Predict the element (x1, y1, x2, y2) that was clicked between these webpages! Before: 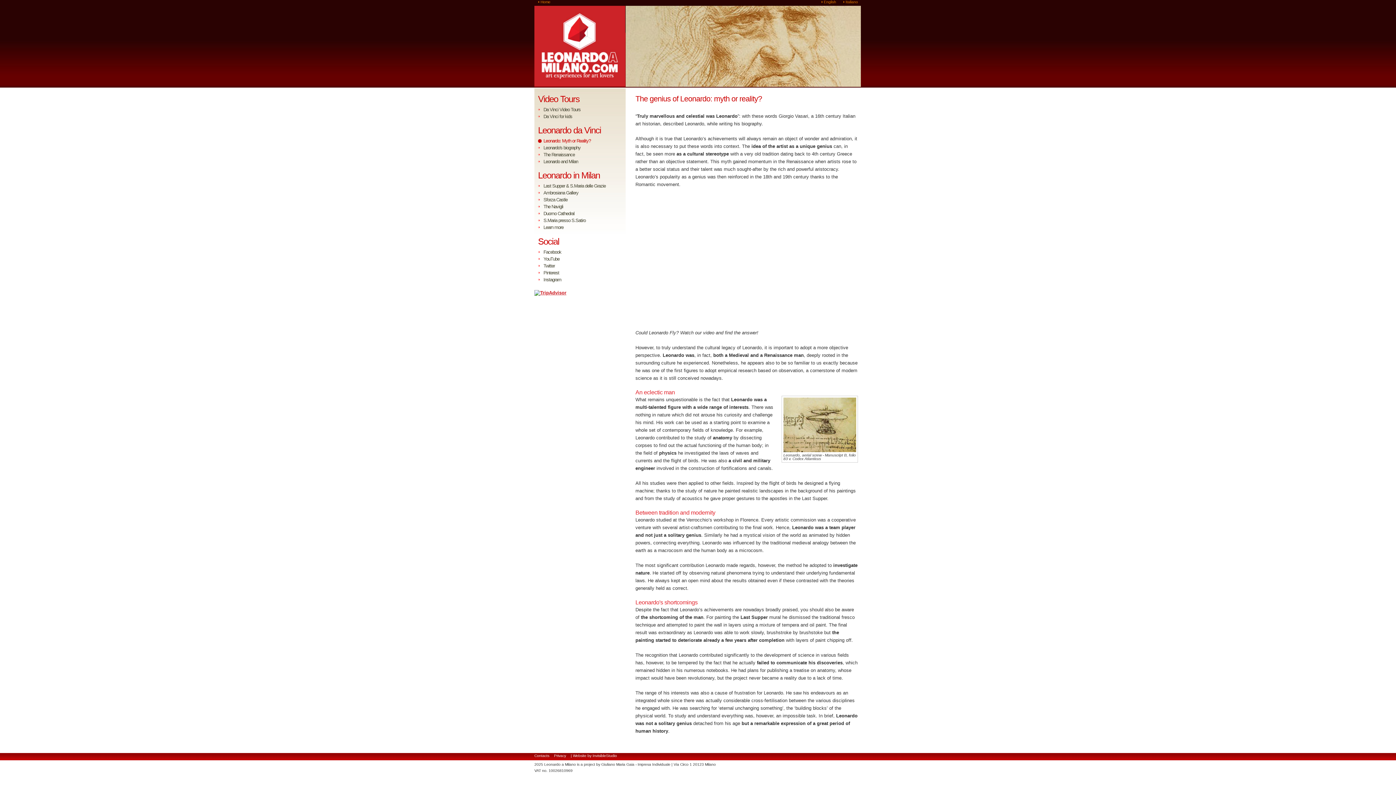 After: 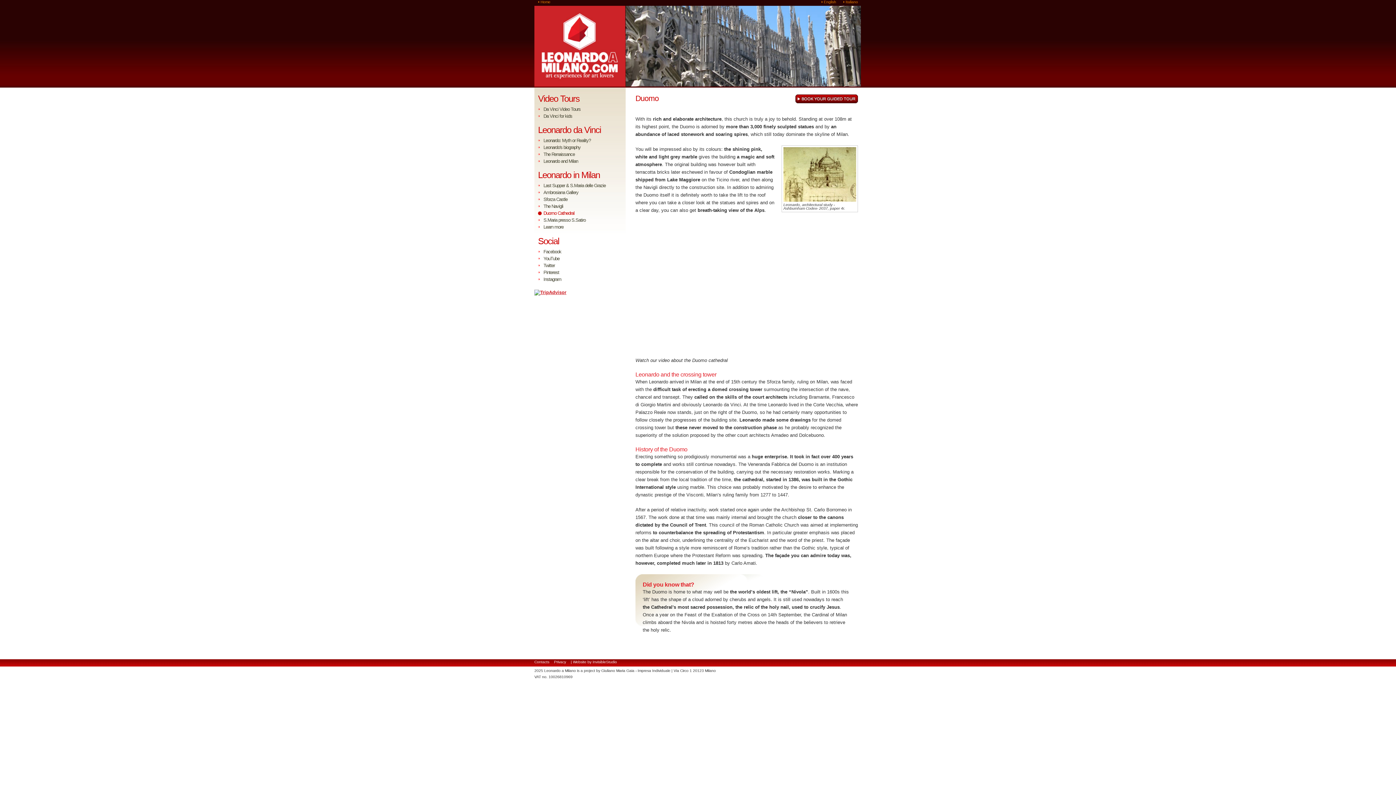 Action: bbox: (538, 210, 625, 217) label: Duomo Cathedral